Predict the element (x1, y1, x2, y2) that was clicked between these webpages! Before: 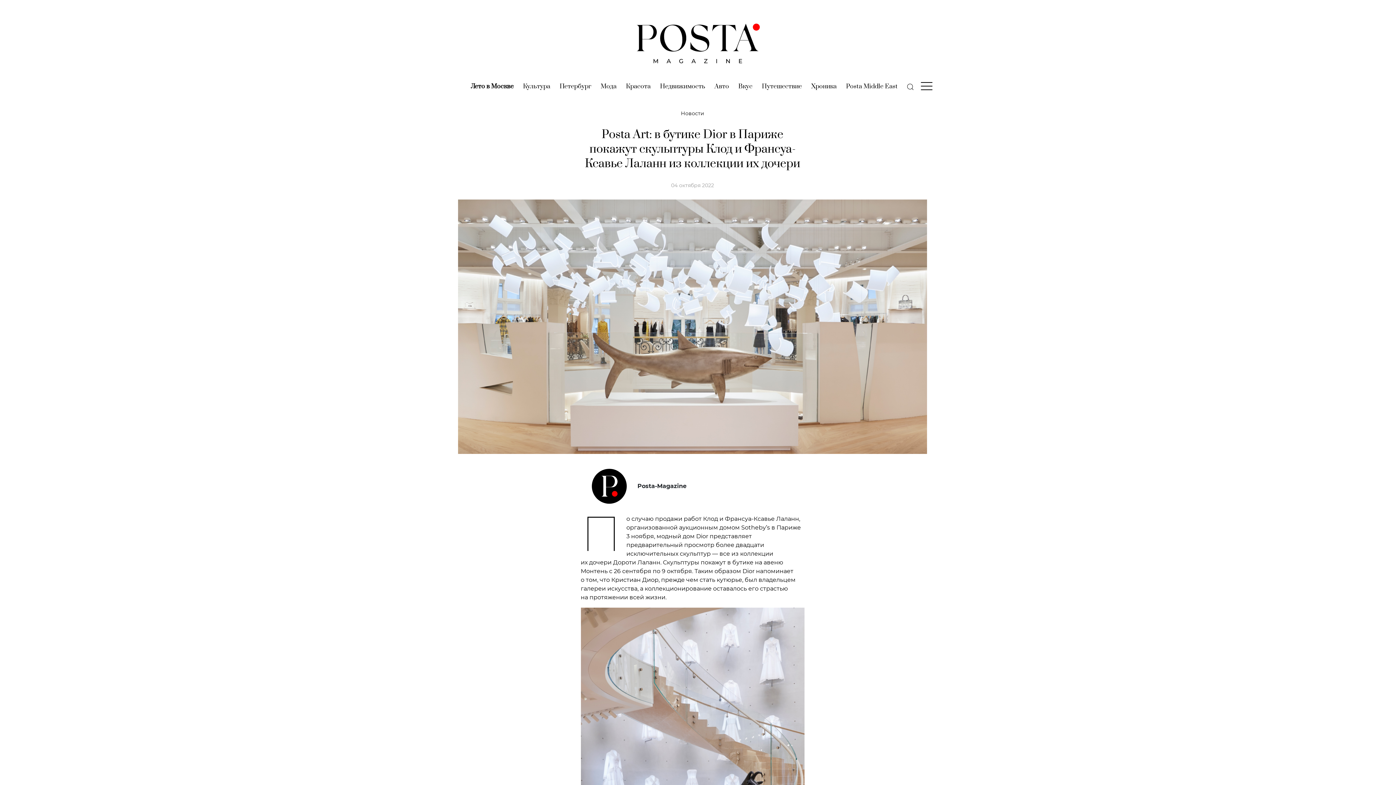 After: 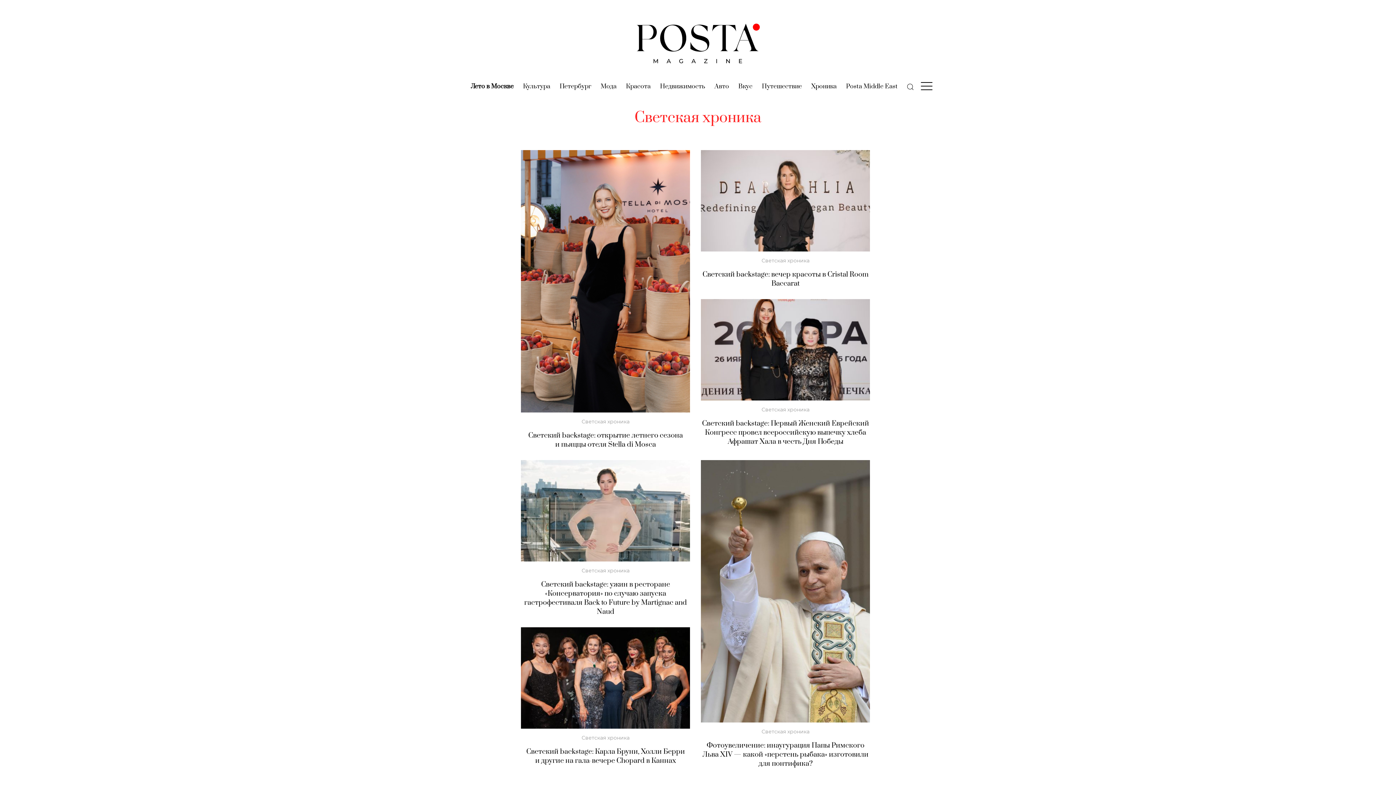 Action: label: Хроника
(current) bbox: (811, 82, 836, 91)